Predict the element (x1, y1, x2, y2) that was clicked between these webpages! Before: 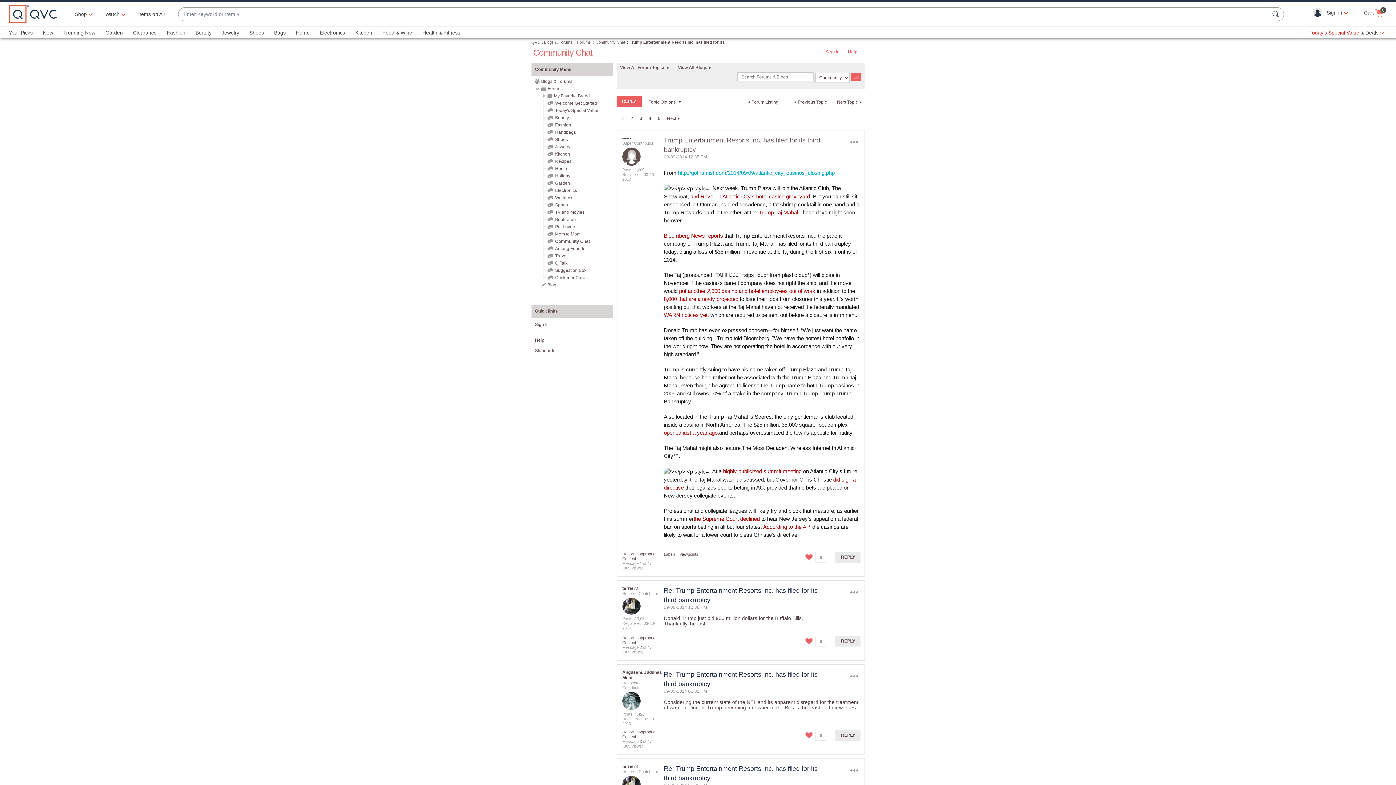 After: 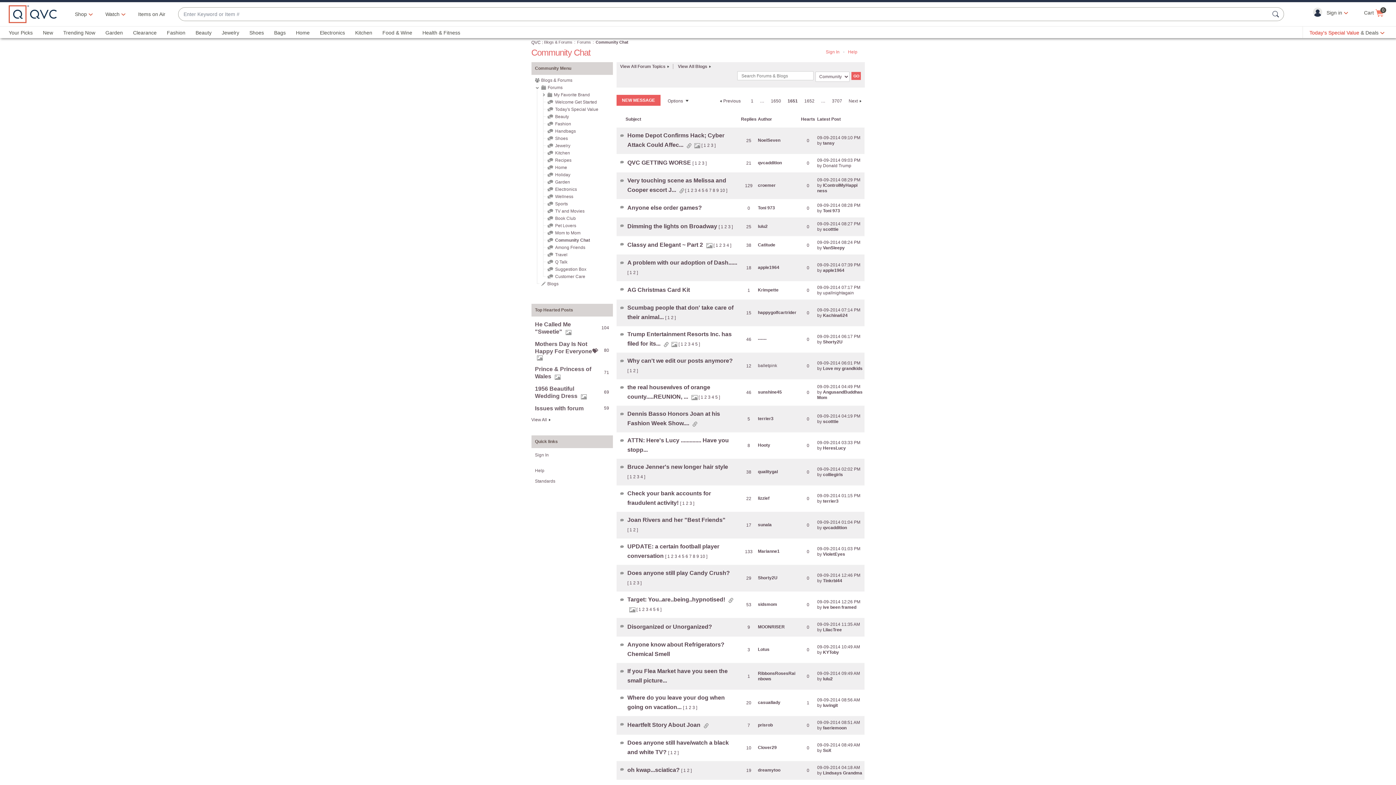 Action: label: Forum Listing bbox: (741, 96, 783, 108)